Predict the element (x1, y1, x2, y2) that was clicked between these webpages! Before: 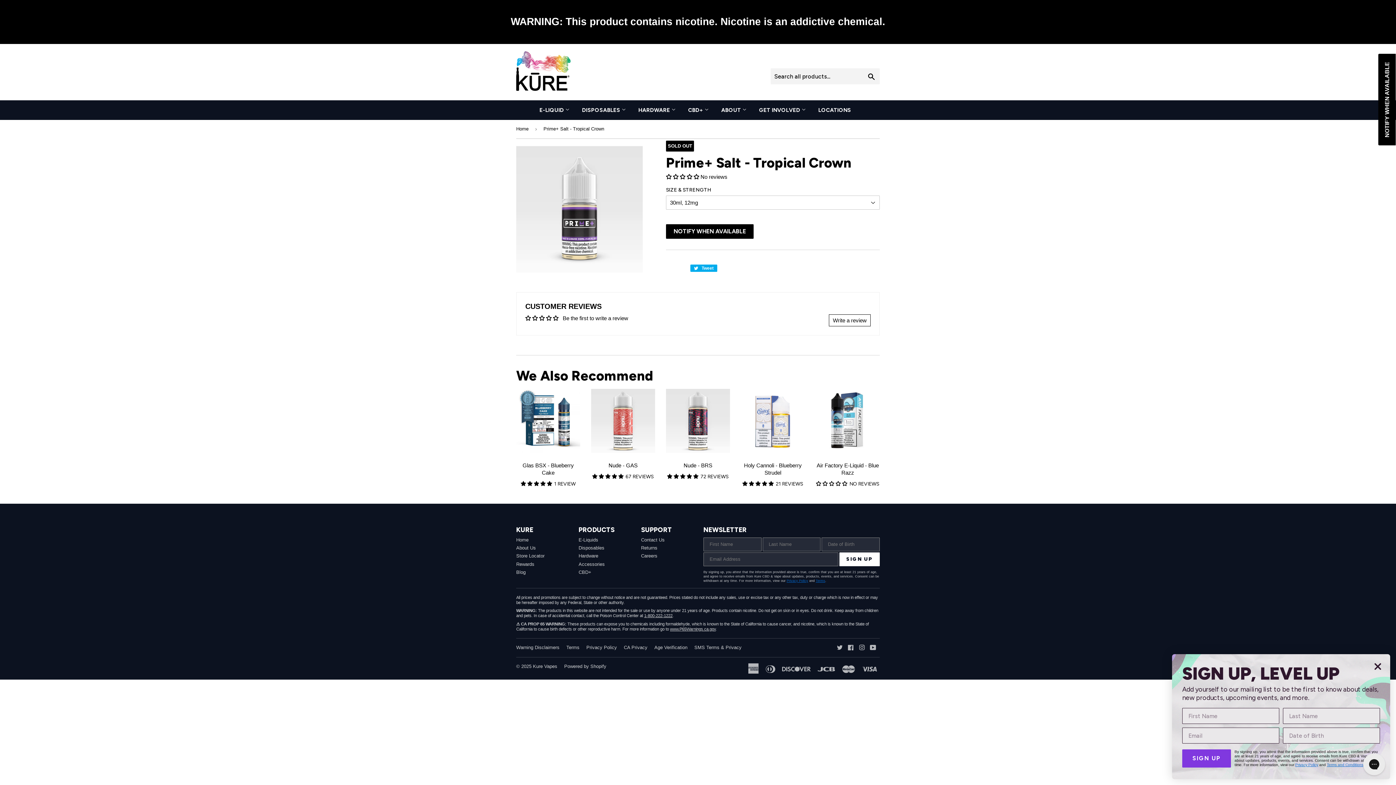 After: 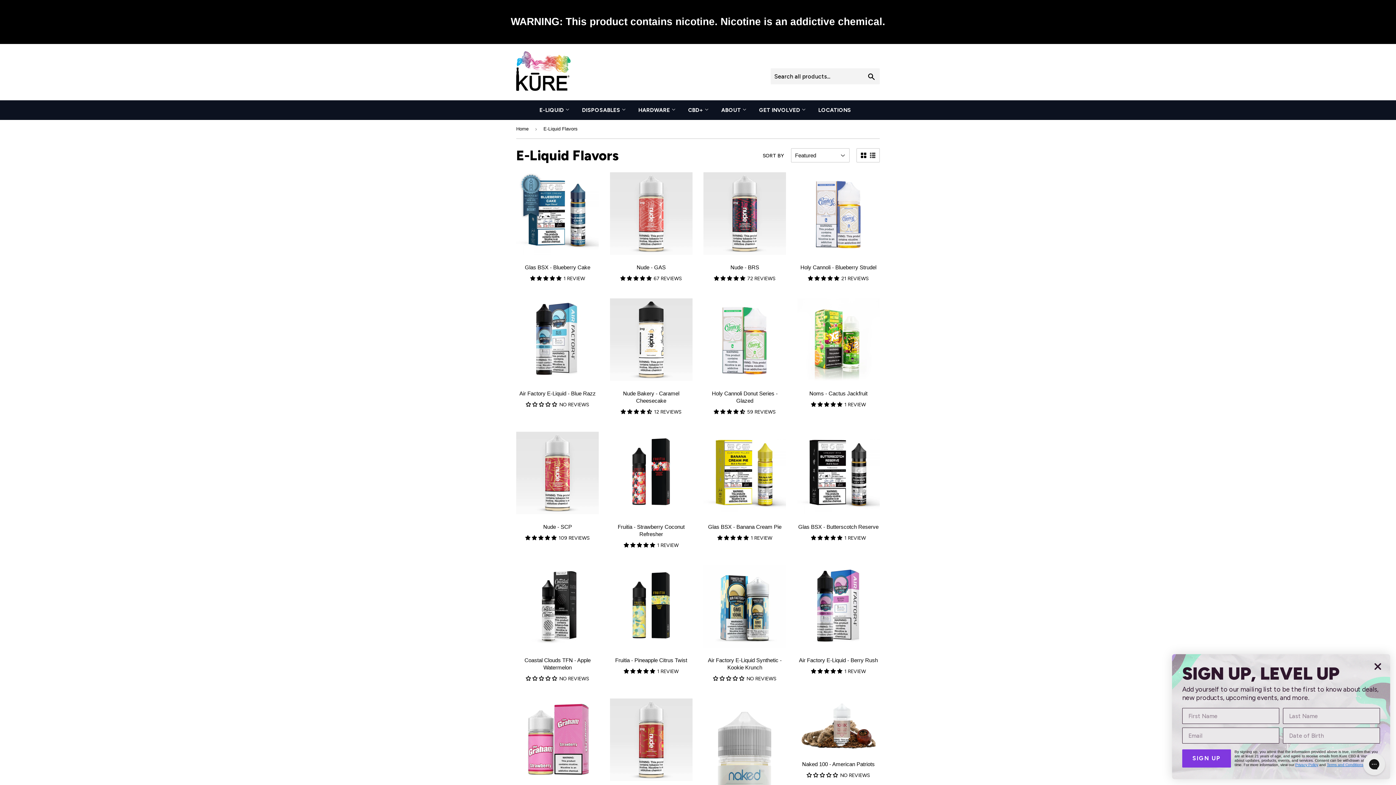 Action: bbox: (578, 537, 598, 542) label: E-Liquids